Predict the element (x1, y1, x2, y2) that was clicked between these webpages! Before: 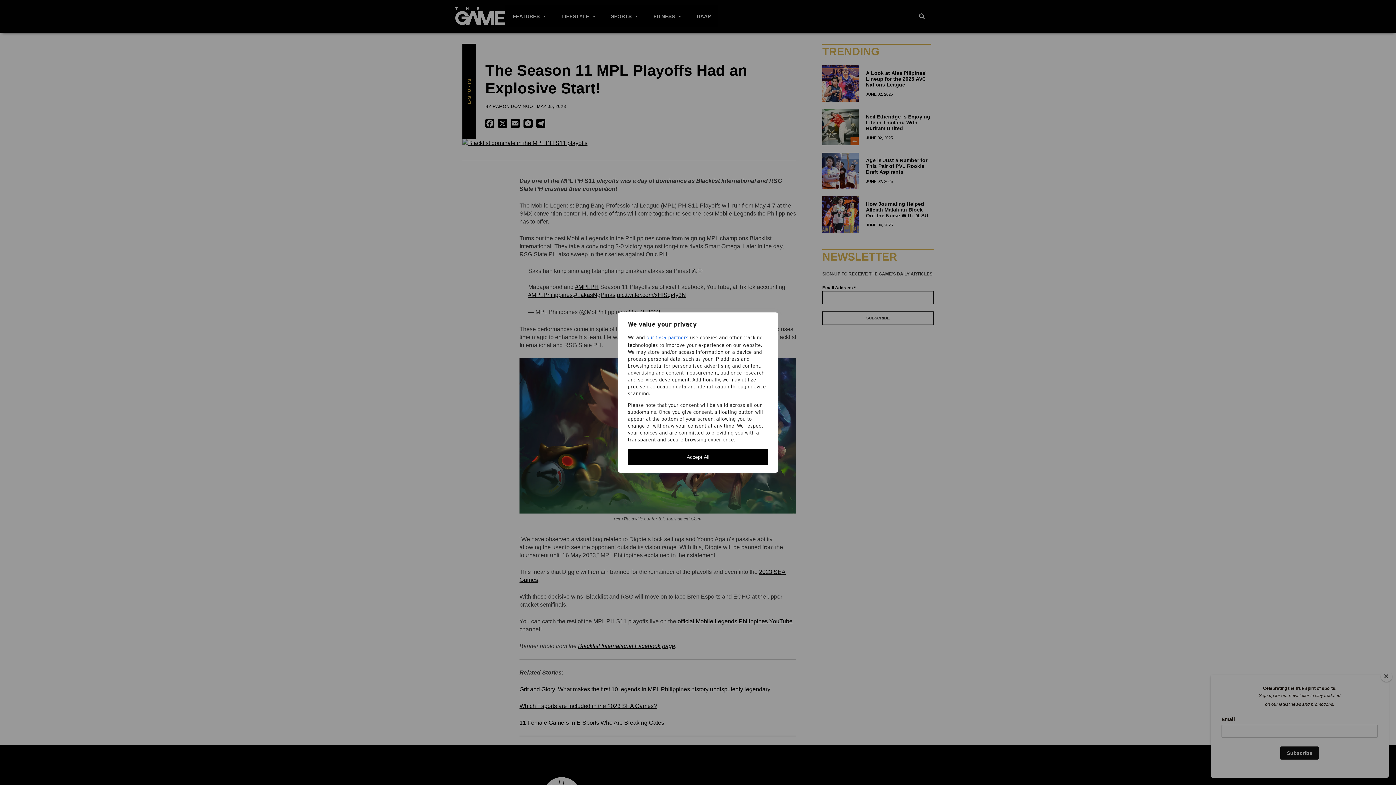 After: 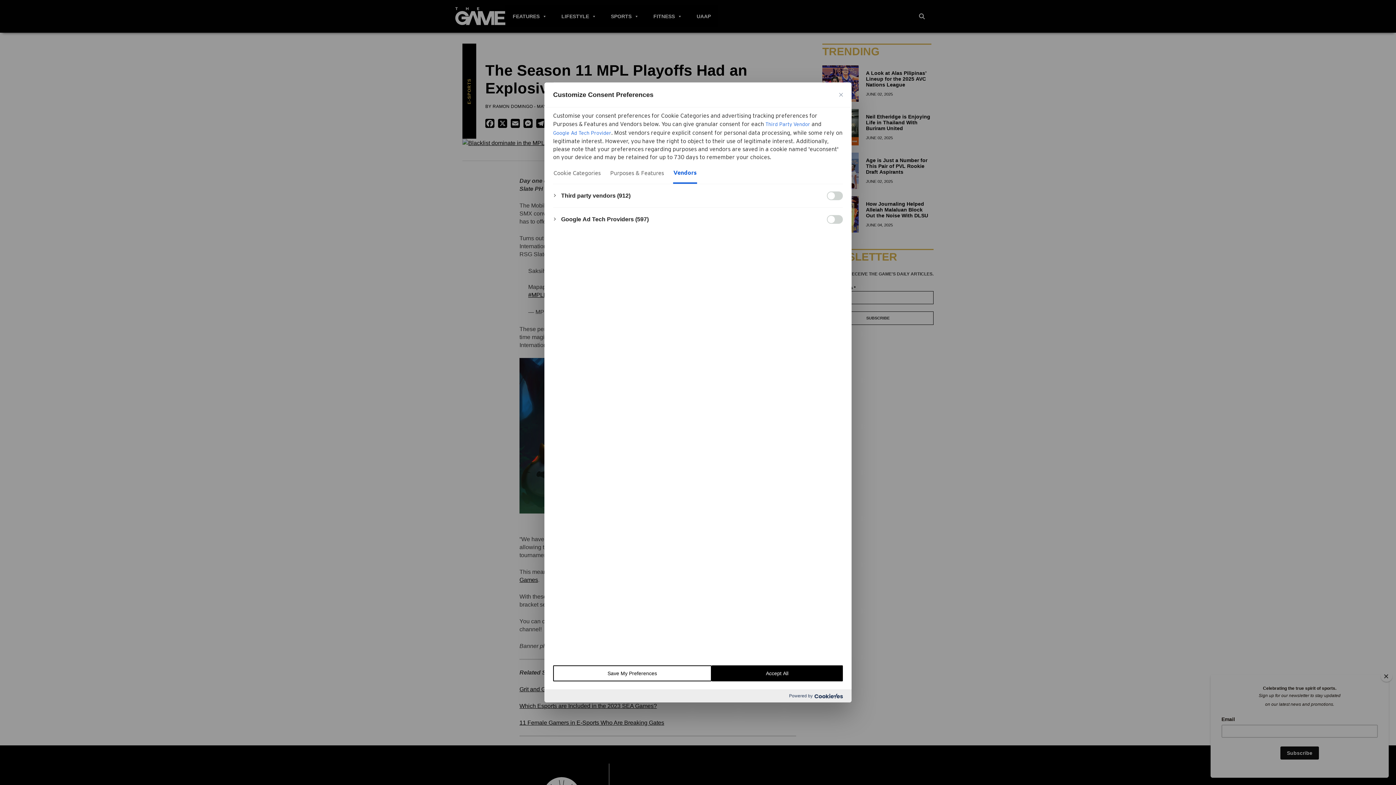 Action: label: our 1509 partners bbox: (646, 333, 688, 342)